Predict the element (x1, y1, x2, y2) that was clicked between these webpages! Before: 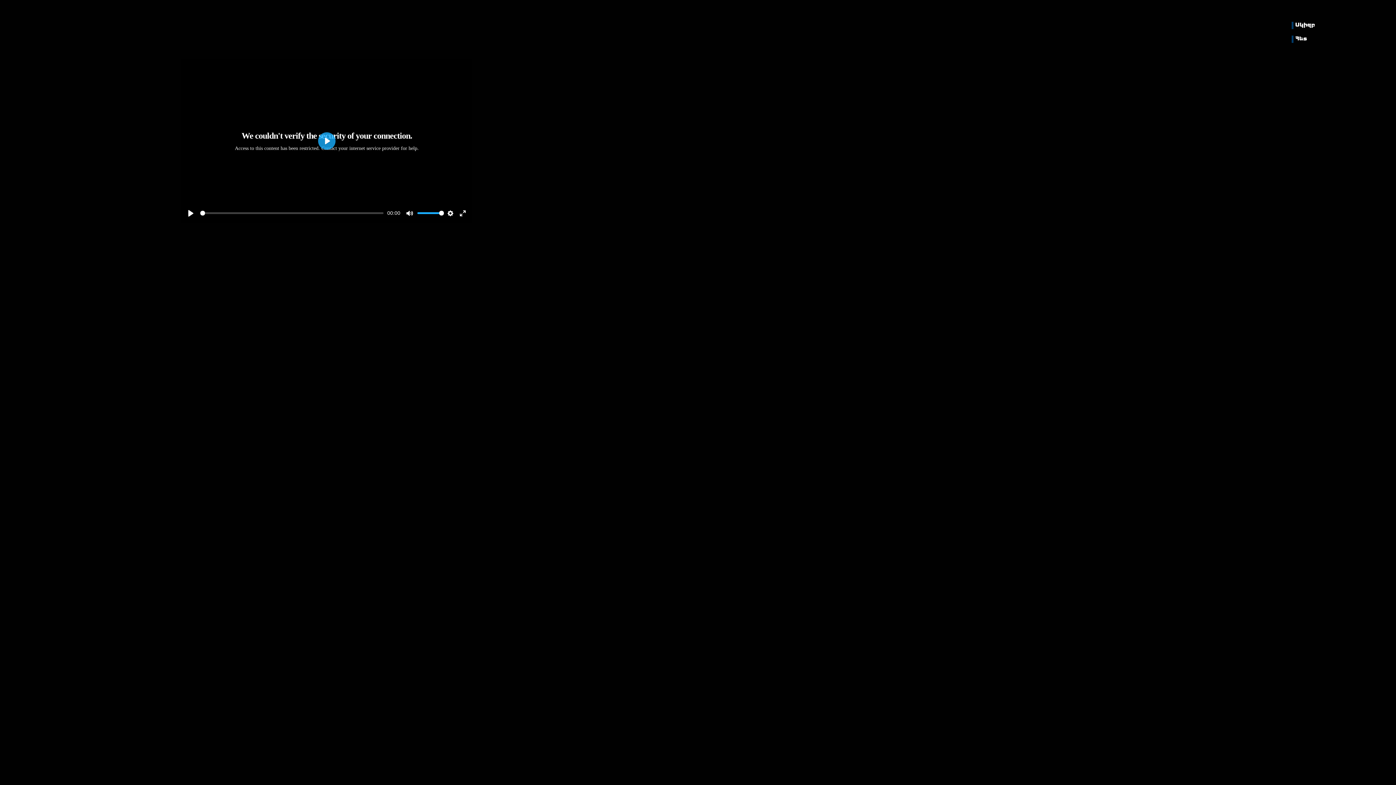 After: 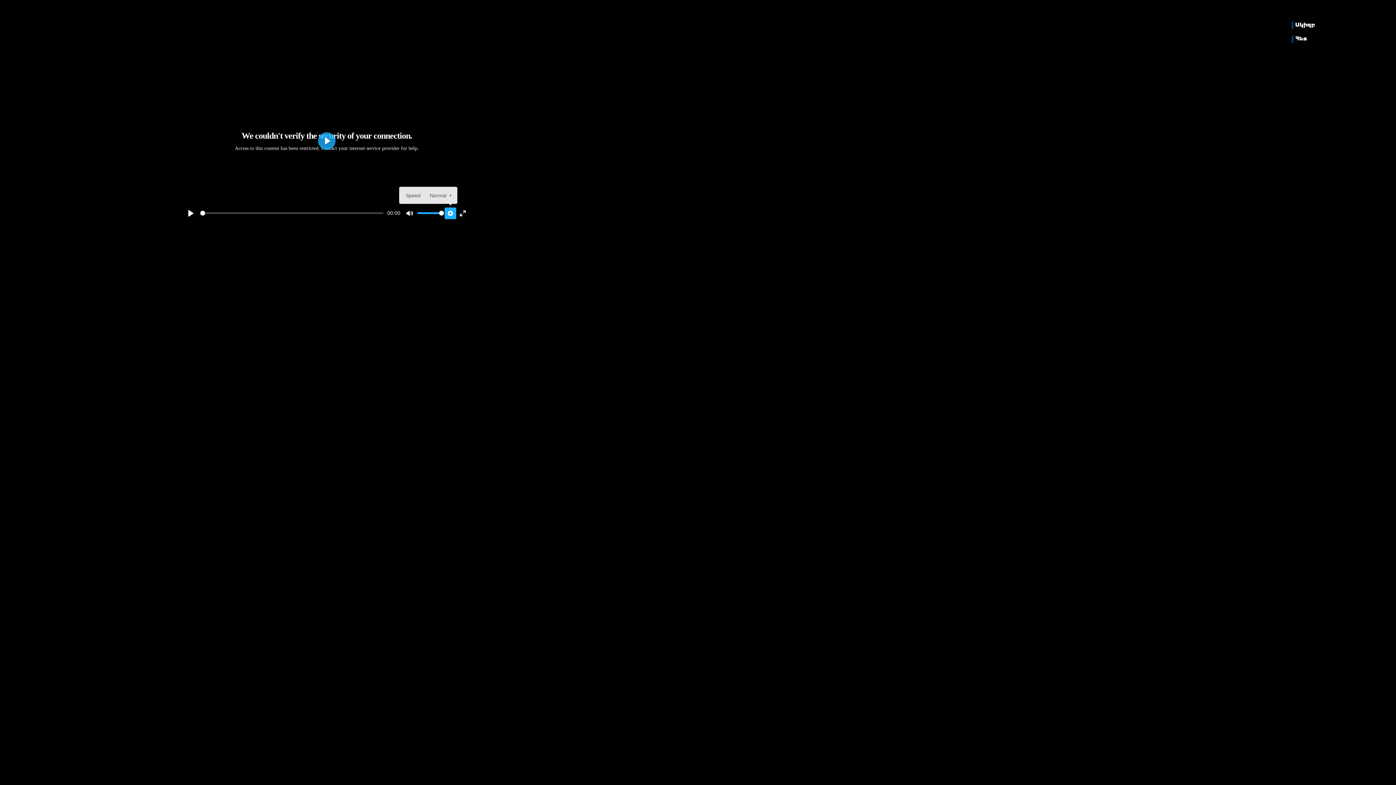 Action: bbox: (444, 207, 456, 219) label: Settings